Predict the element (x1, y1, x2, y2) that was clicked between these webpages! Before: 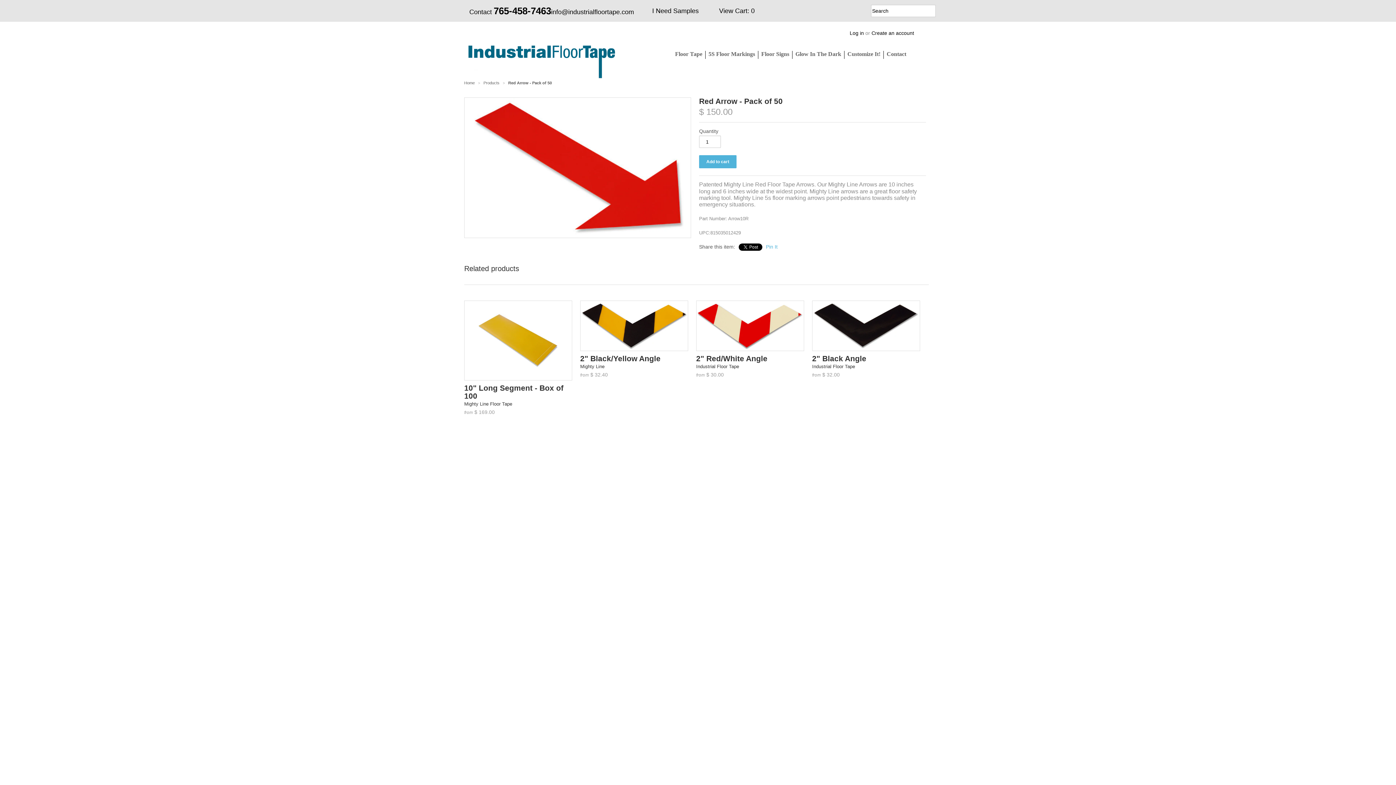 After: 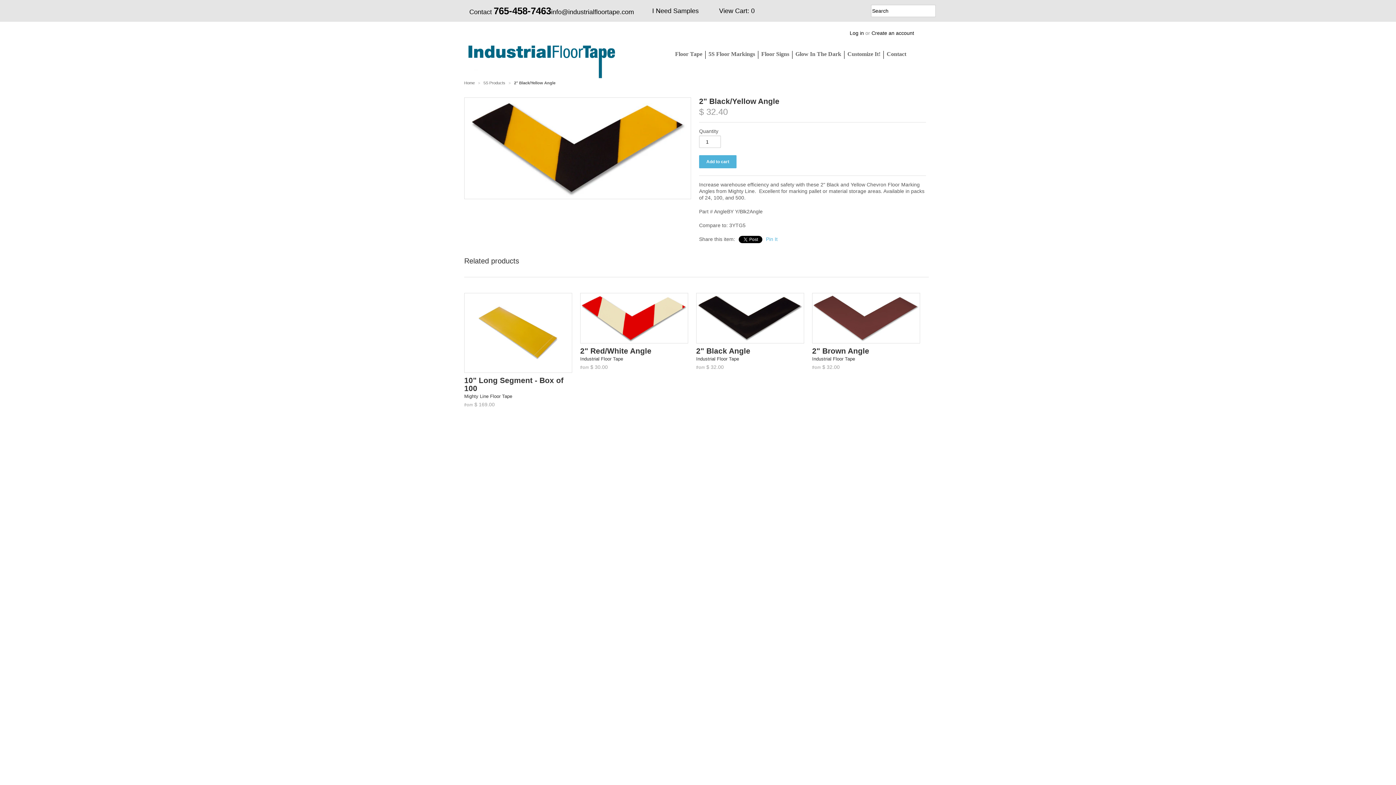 Action: label: 2" Black/Yellow Angle
Mighty Line
from $ 32.40 bbox: (580, 352, 688, 380)